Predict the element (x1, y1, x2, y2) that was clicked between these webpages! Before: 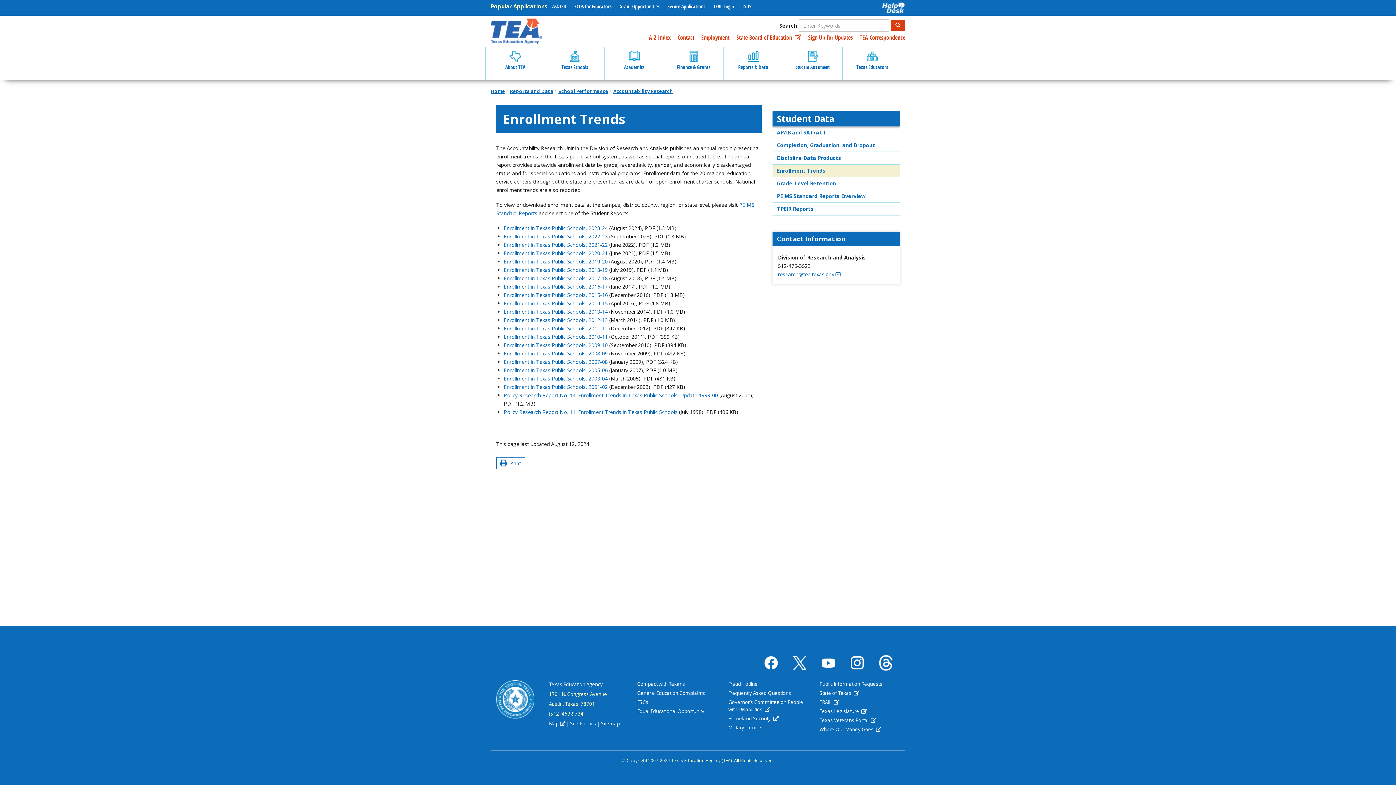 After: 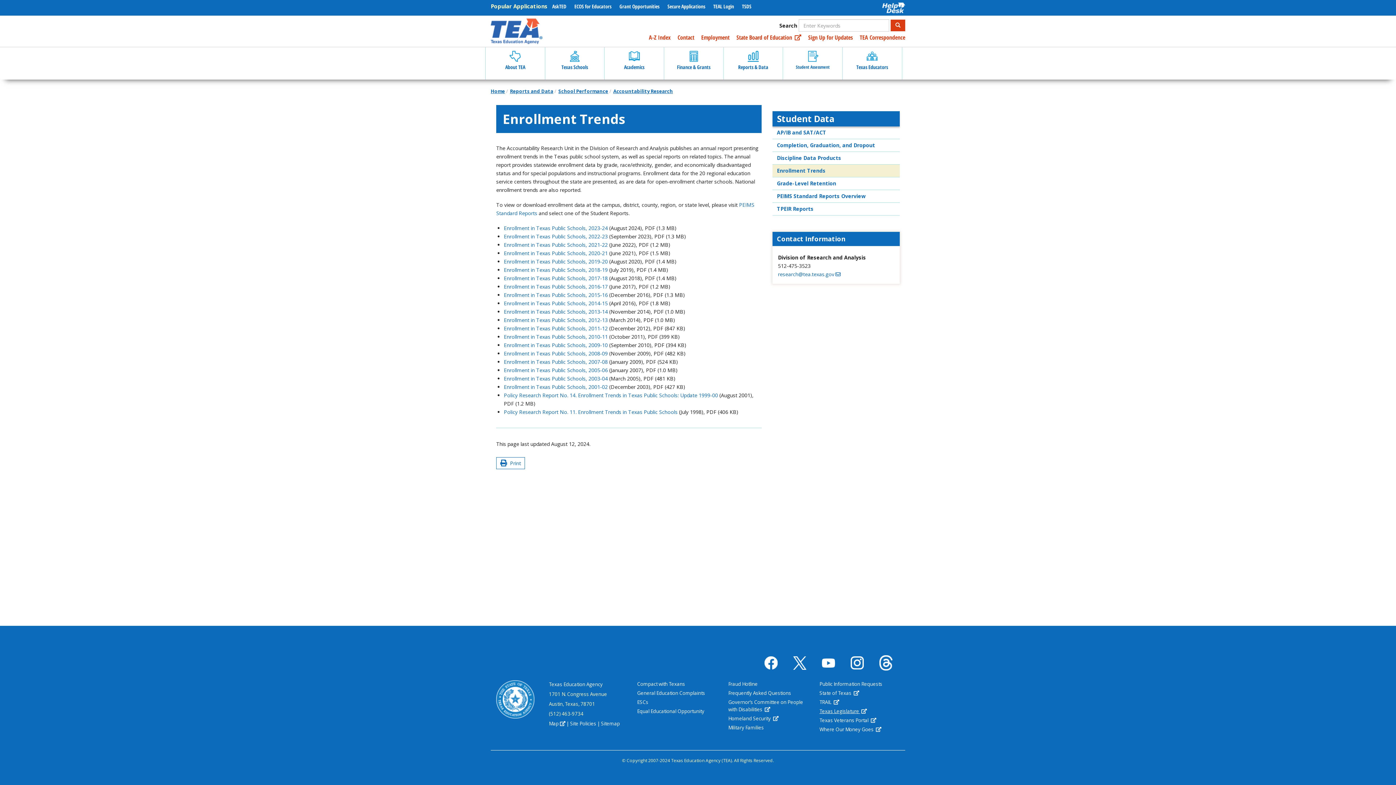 Action: label: (link is external) bbox: (819, 708, 899, 715)